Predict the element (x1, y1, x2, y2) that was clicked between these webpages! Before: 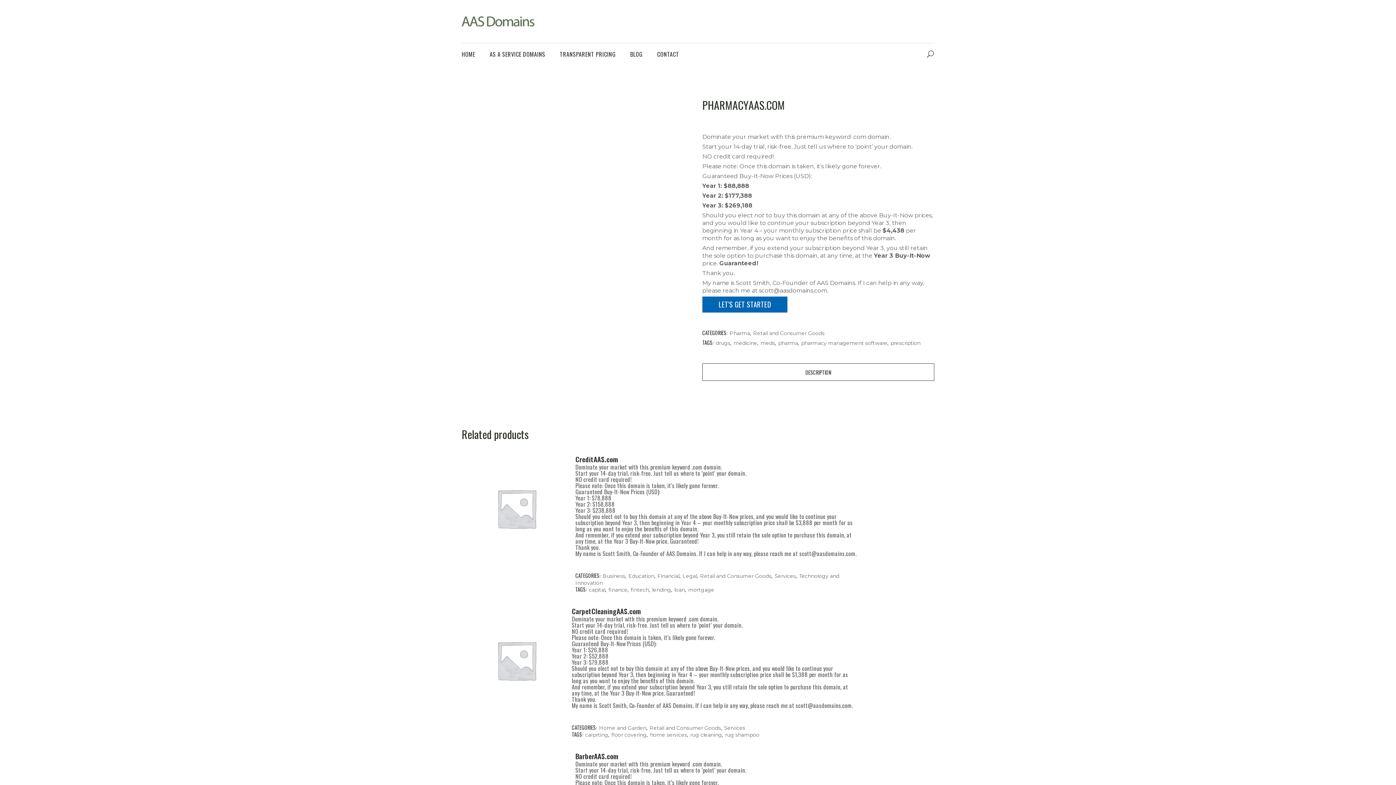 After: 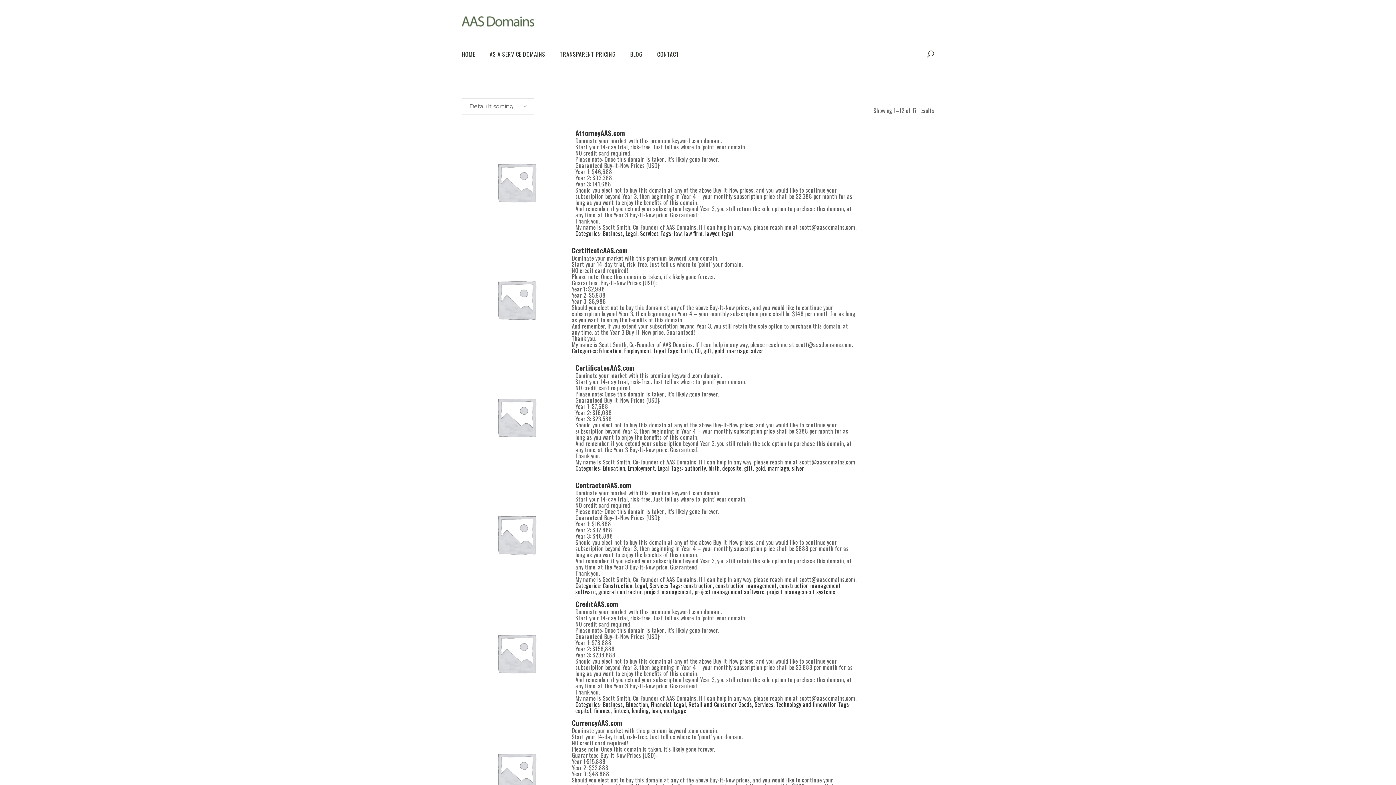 Action: bbox: (682, 573, 697, 579) label: Legal